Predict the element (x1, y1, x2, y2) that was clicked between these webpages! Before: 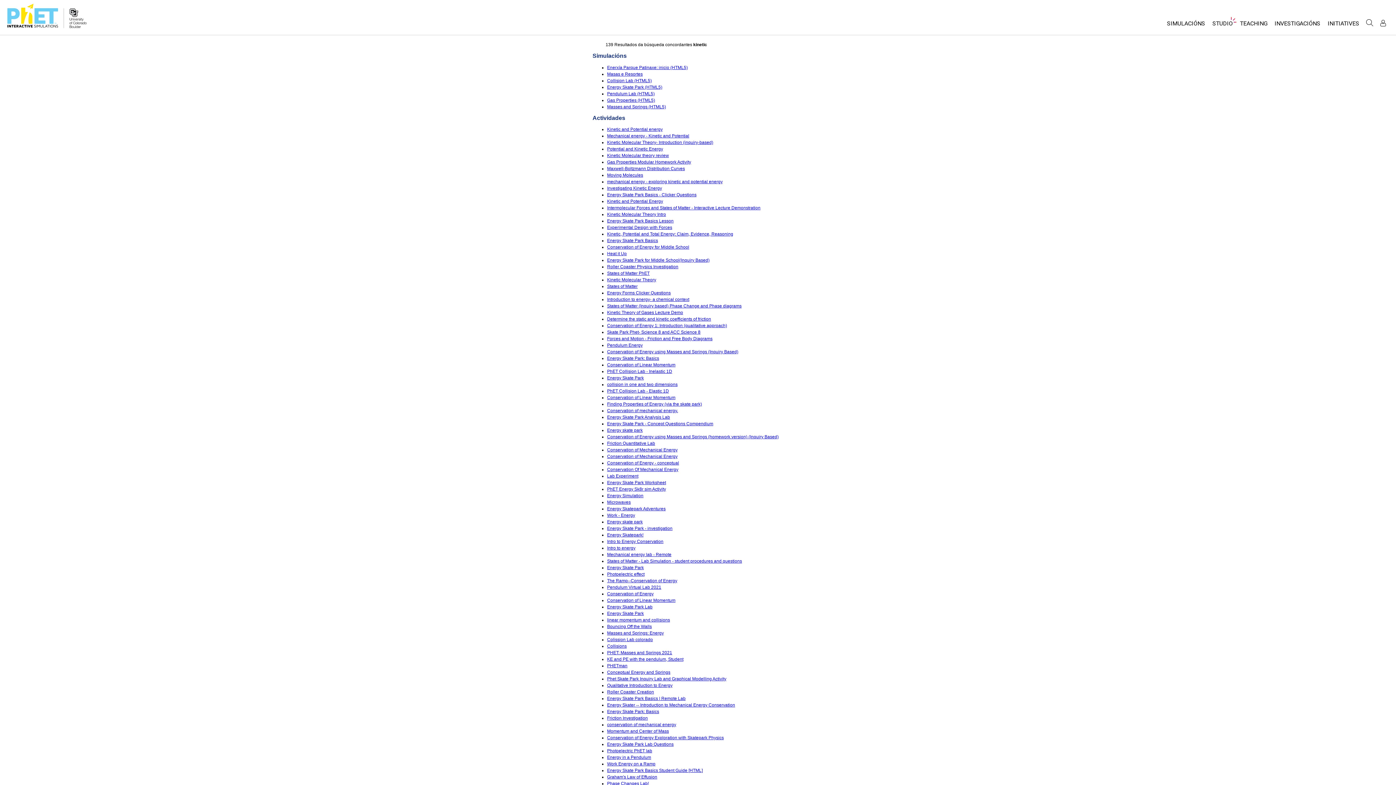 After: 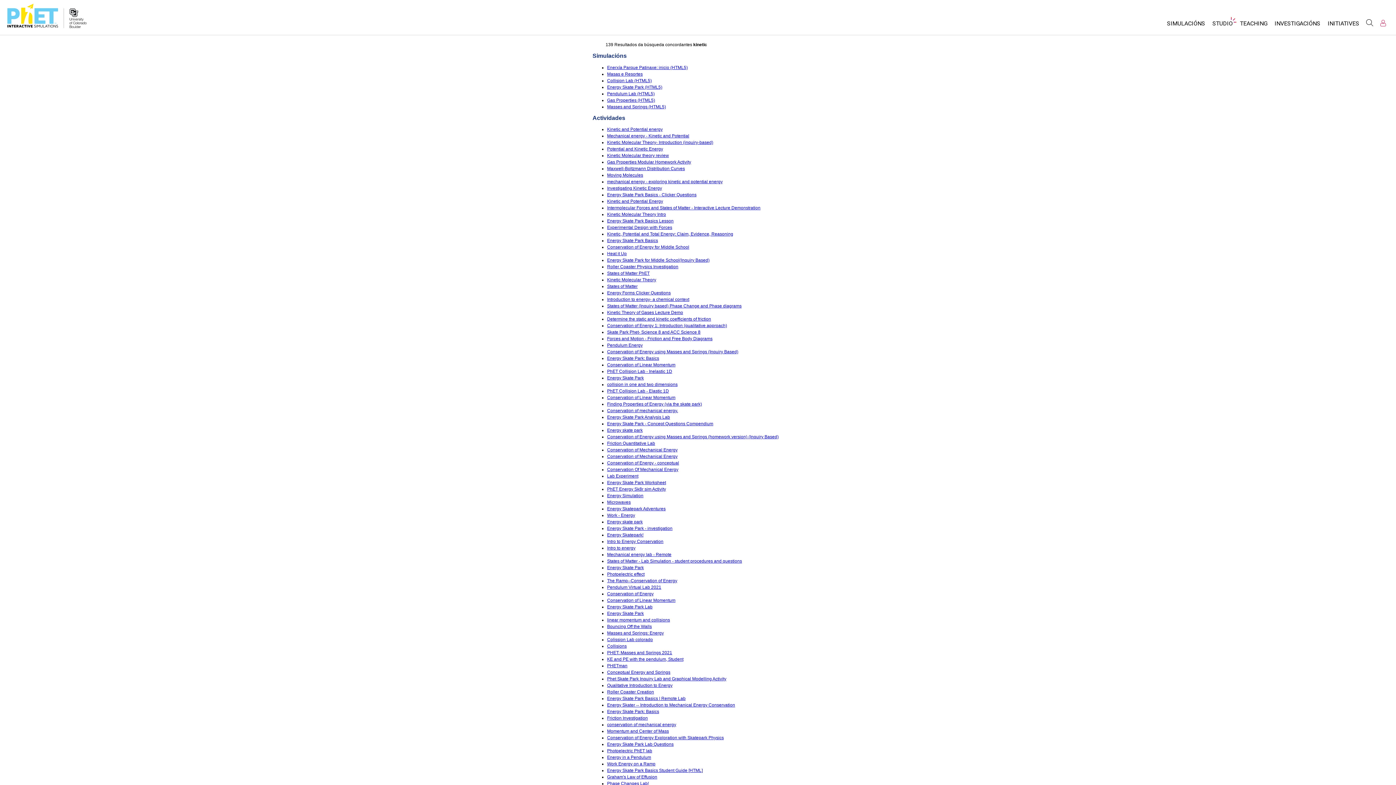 Action: label: Entrar bbox: (1377, 17, 1389, 28)